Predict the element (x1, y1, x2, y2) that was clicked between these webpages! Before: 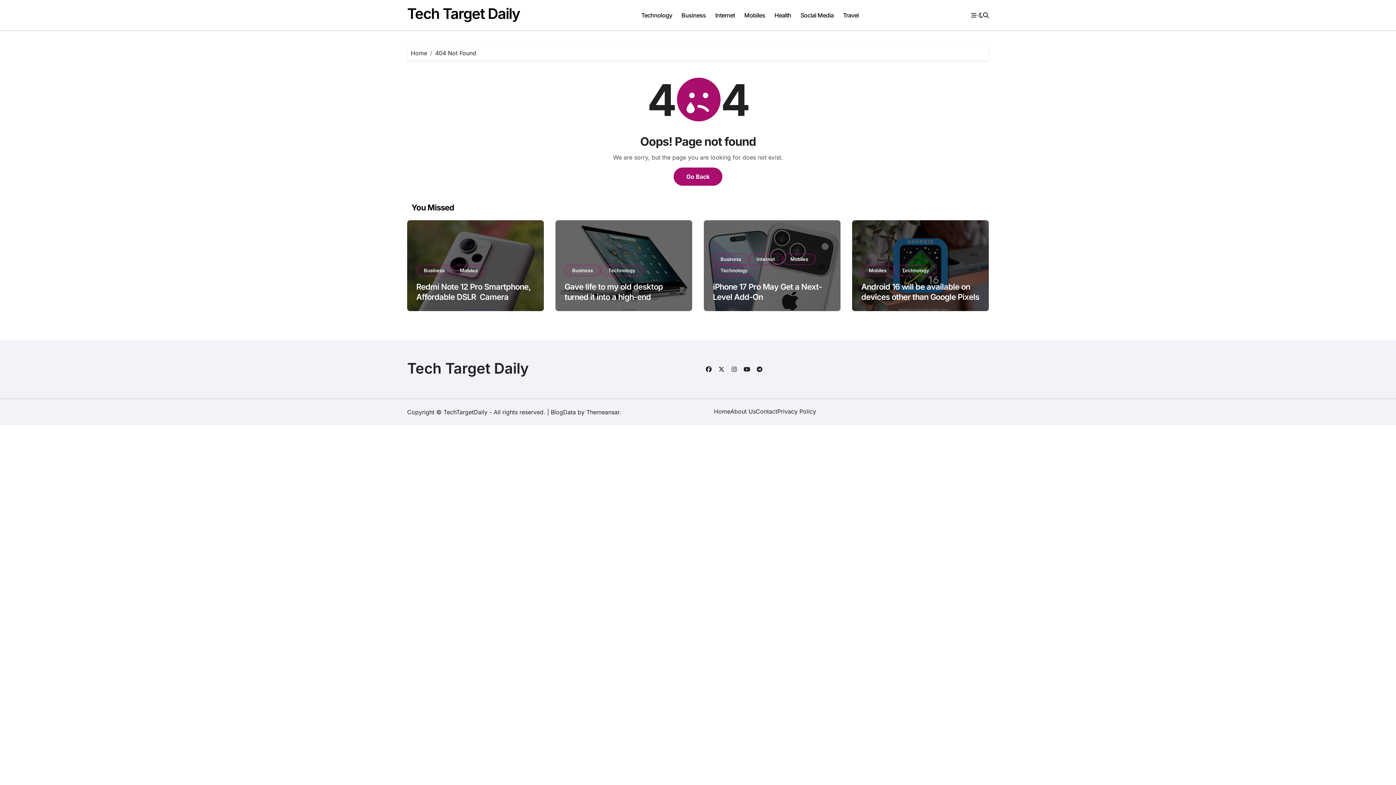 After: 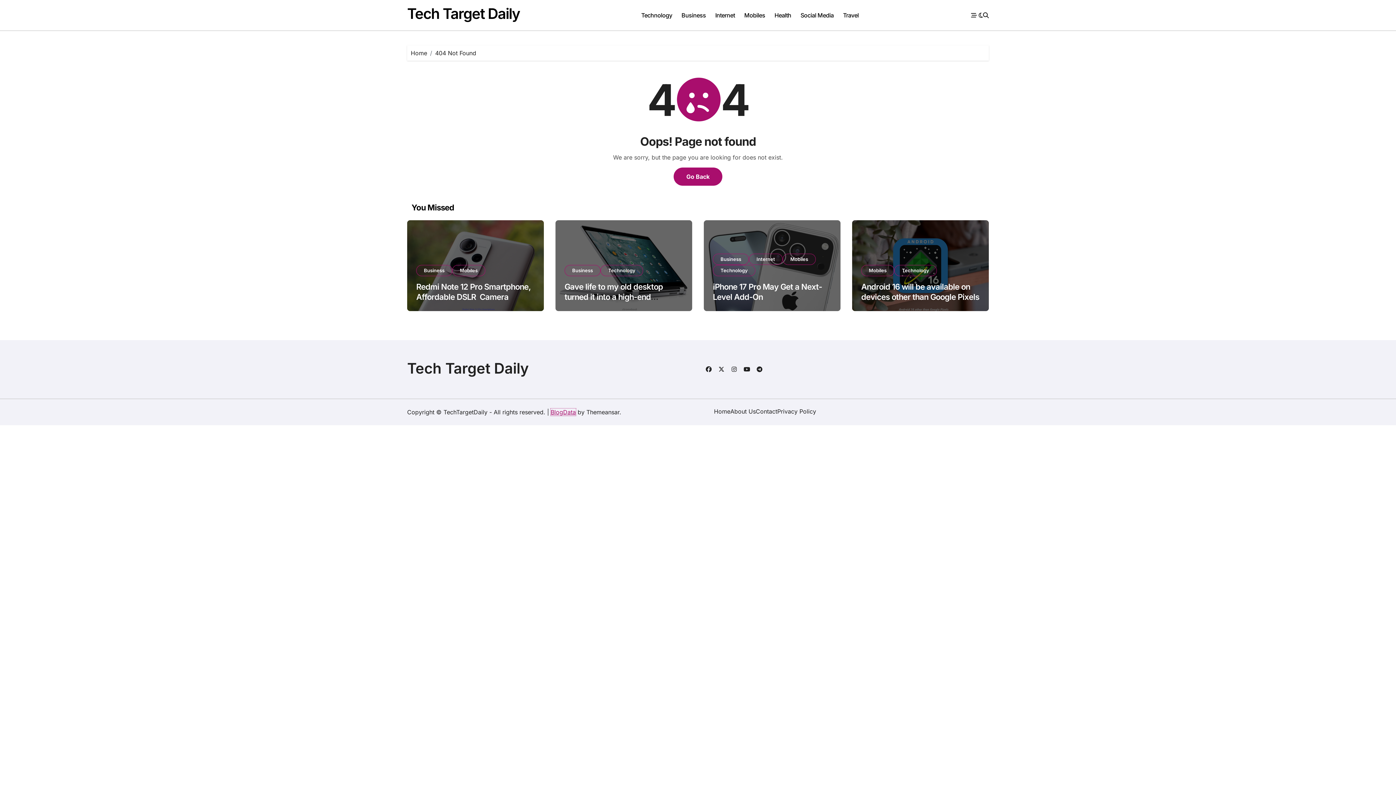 Action: bbox: (550, 408, 576, 416) label: BlogData